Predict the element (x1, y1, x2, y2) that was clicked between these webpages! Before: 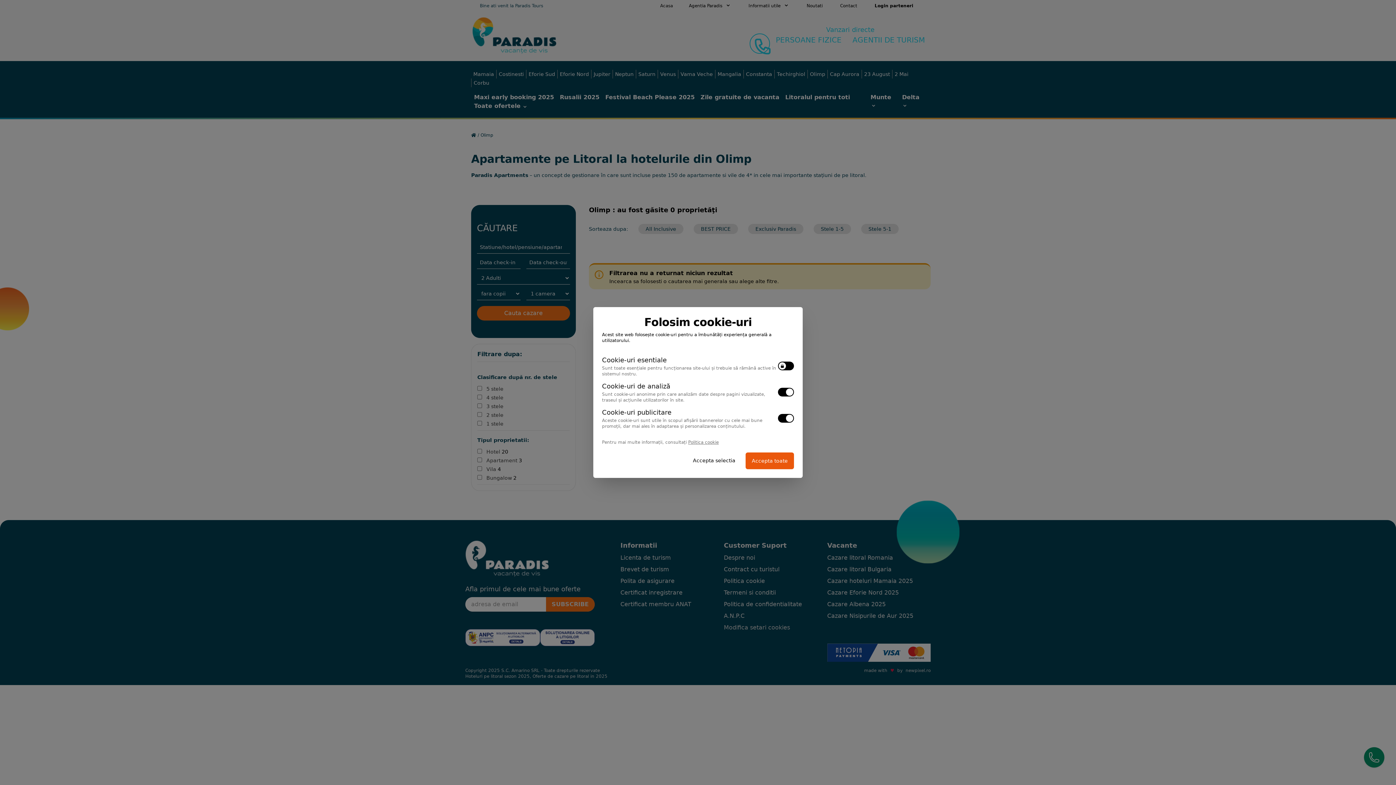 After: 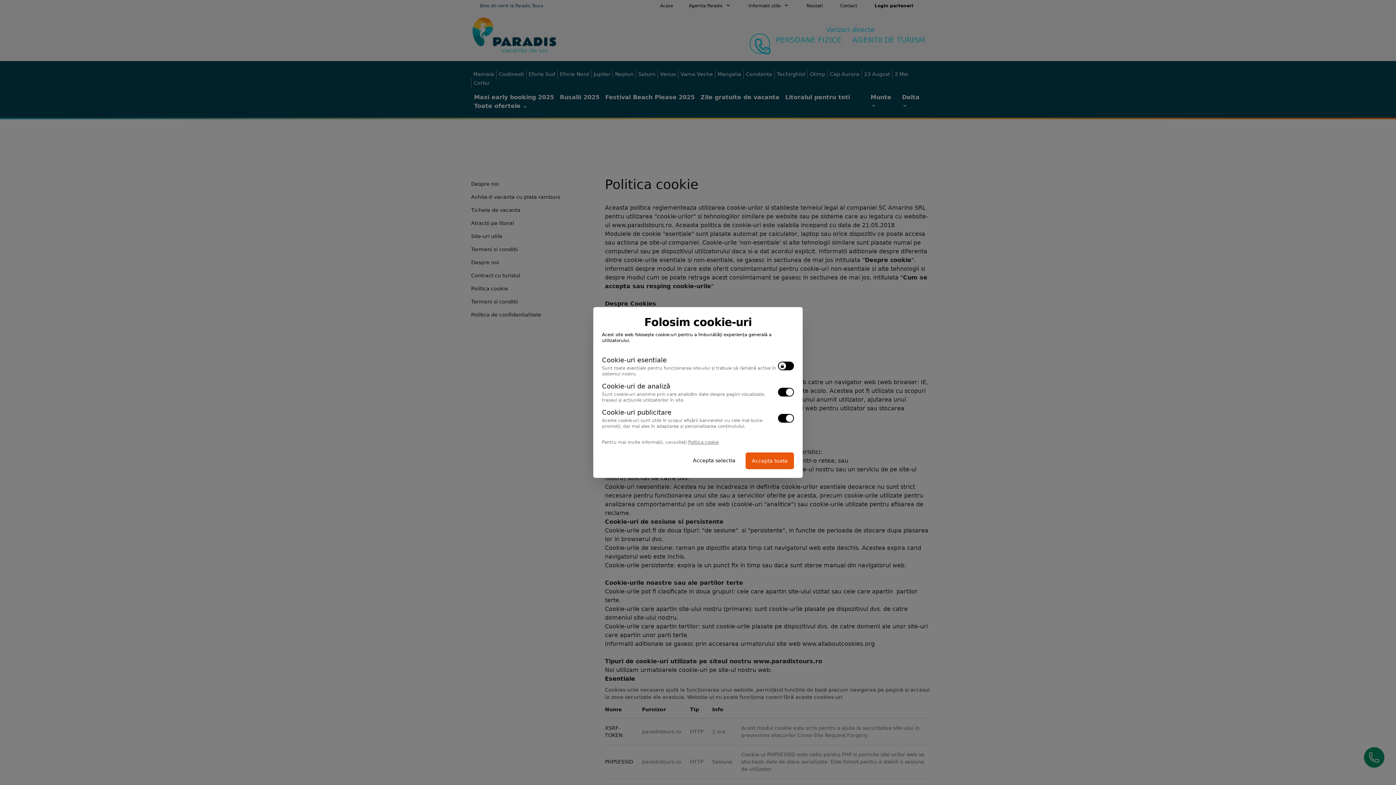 Action: bbox: (688, 440, 718, 445) label: Politica cookie